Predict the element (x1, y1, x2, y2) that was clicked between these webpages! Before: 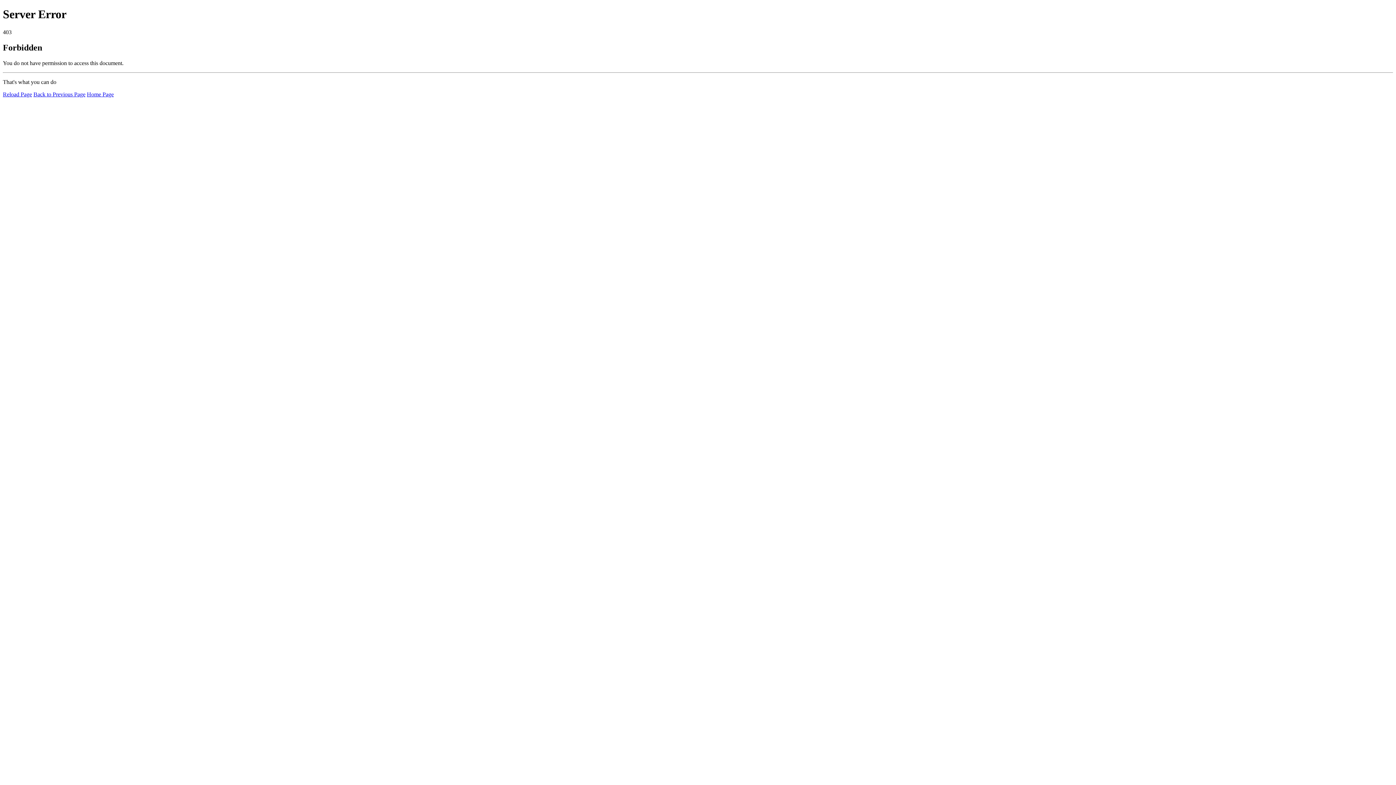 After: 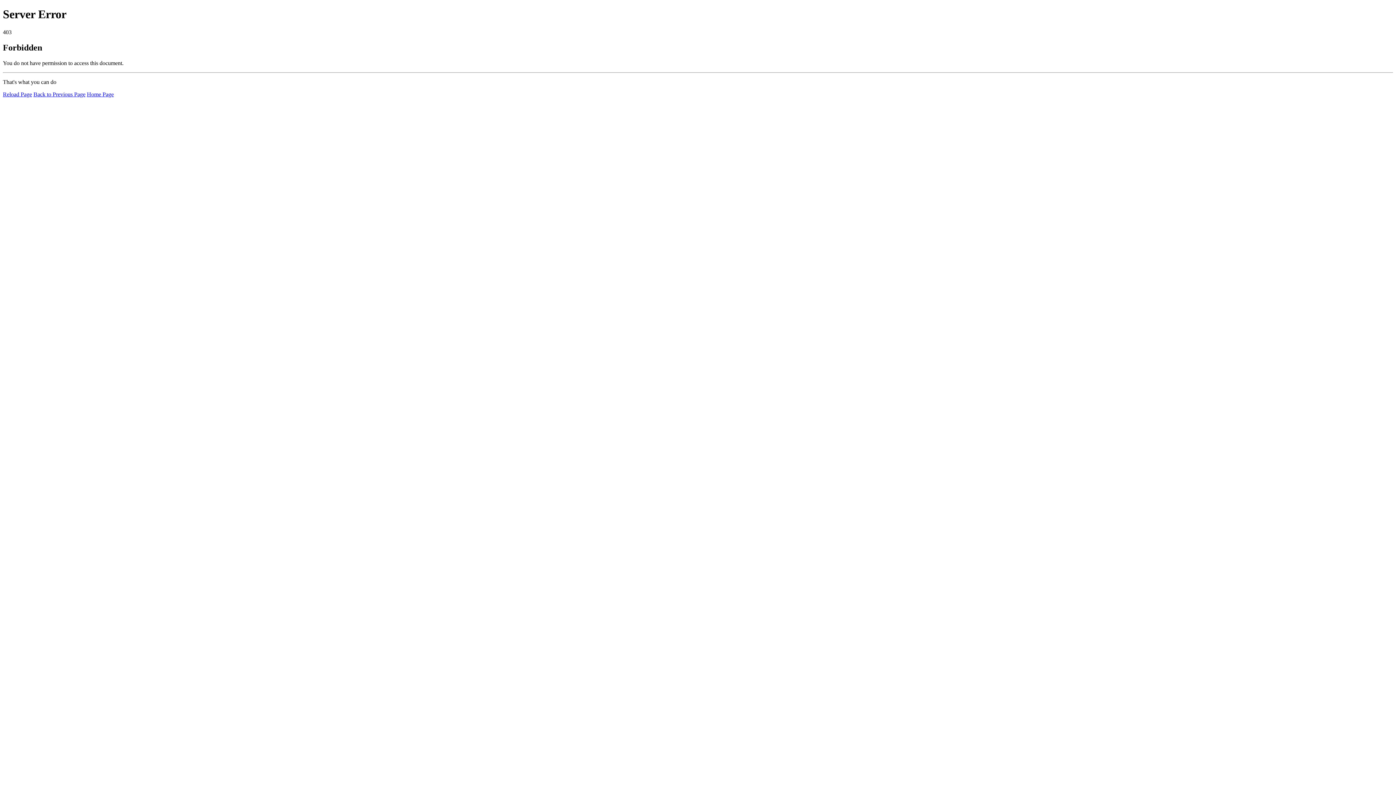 Action: bbox: (2, 91, 32, 97) label: Reload Page